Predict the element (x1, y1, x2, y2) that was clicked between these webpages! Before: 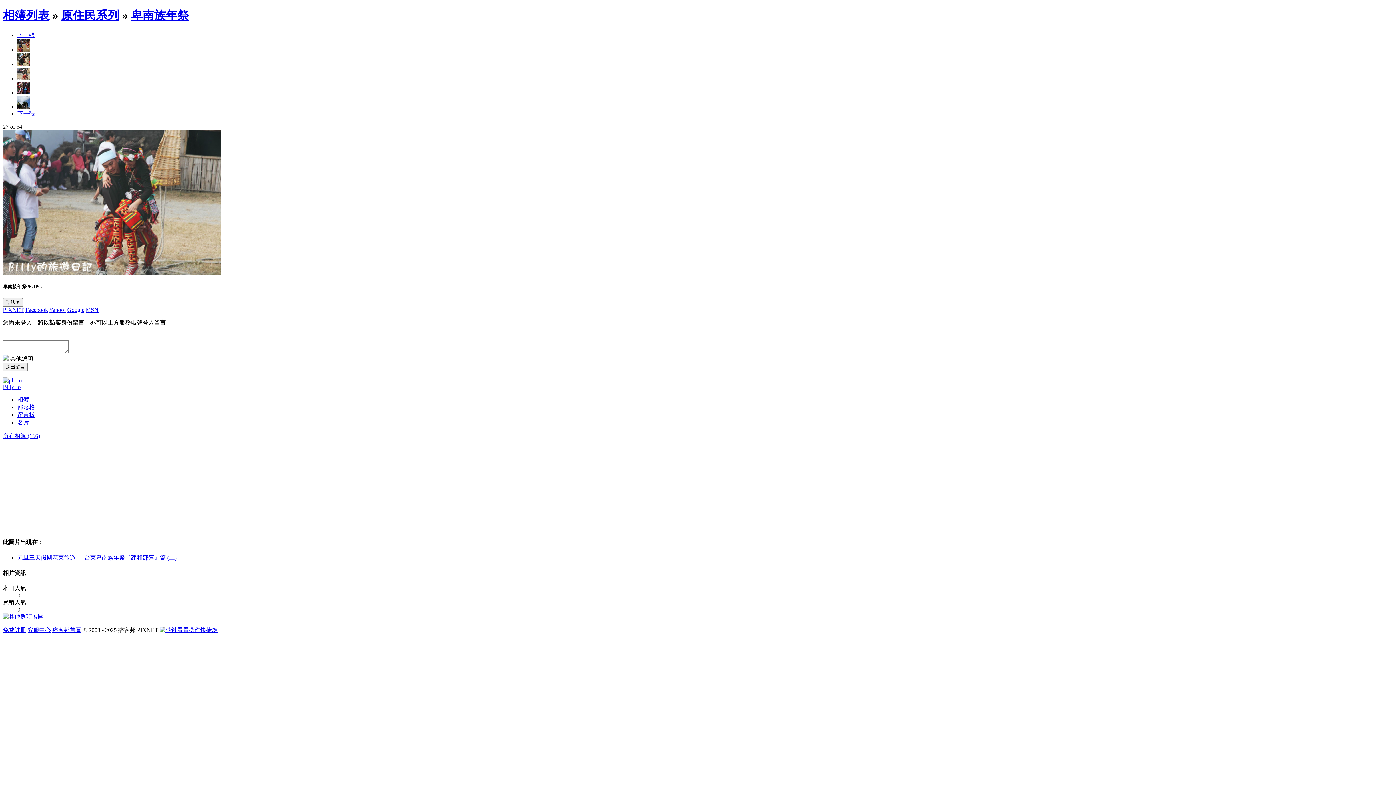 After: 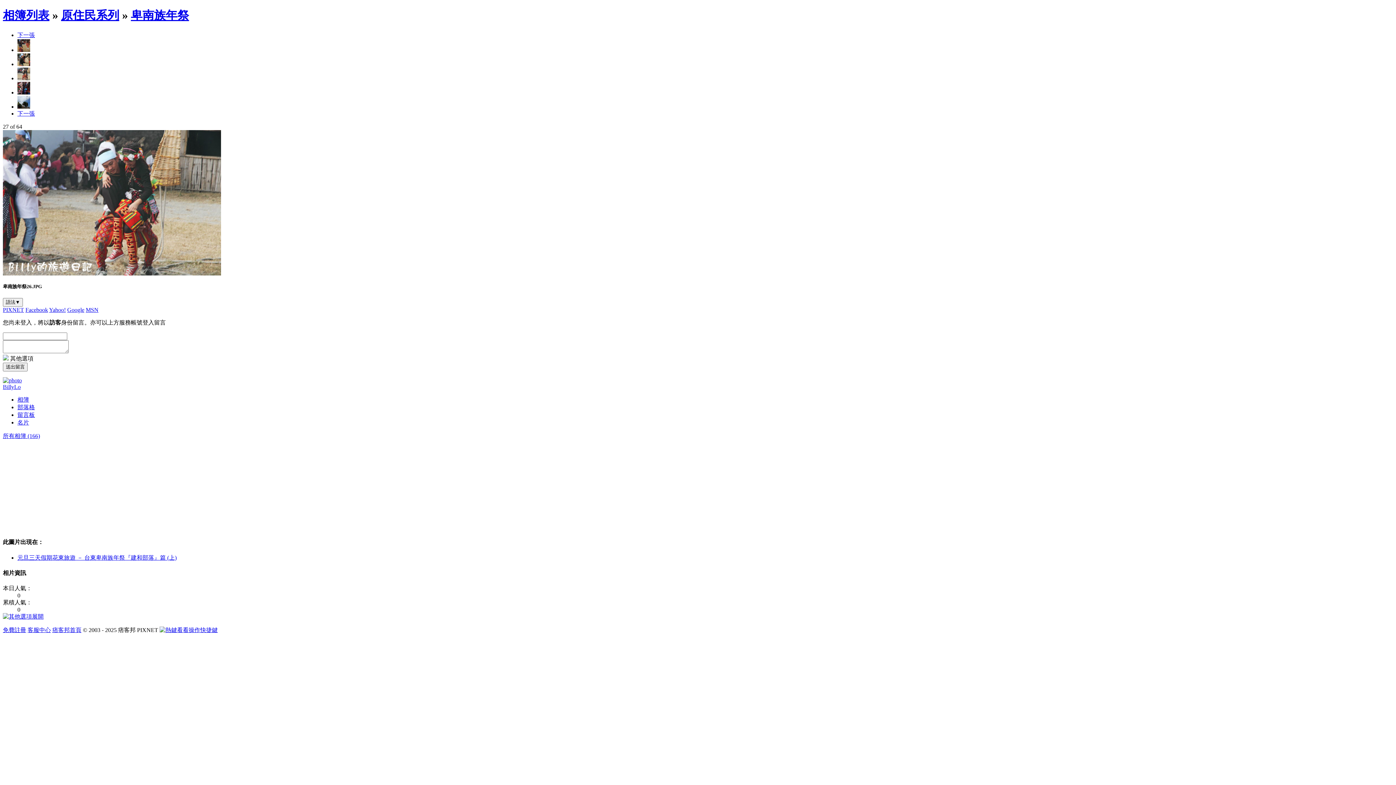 Action: bbox: (17, 31, 34, 38) label: 下一張